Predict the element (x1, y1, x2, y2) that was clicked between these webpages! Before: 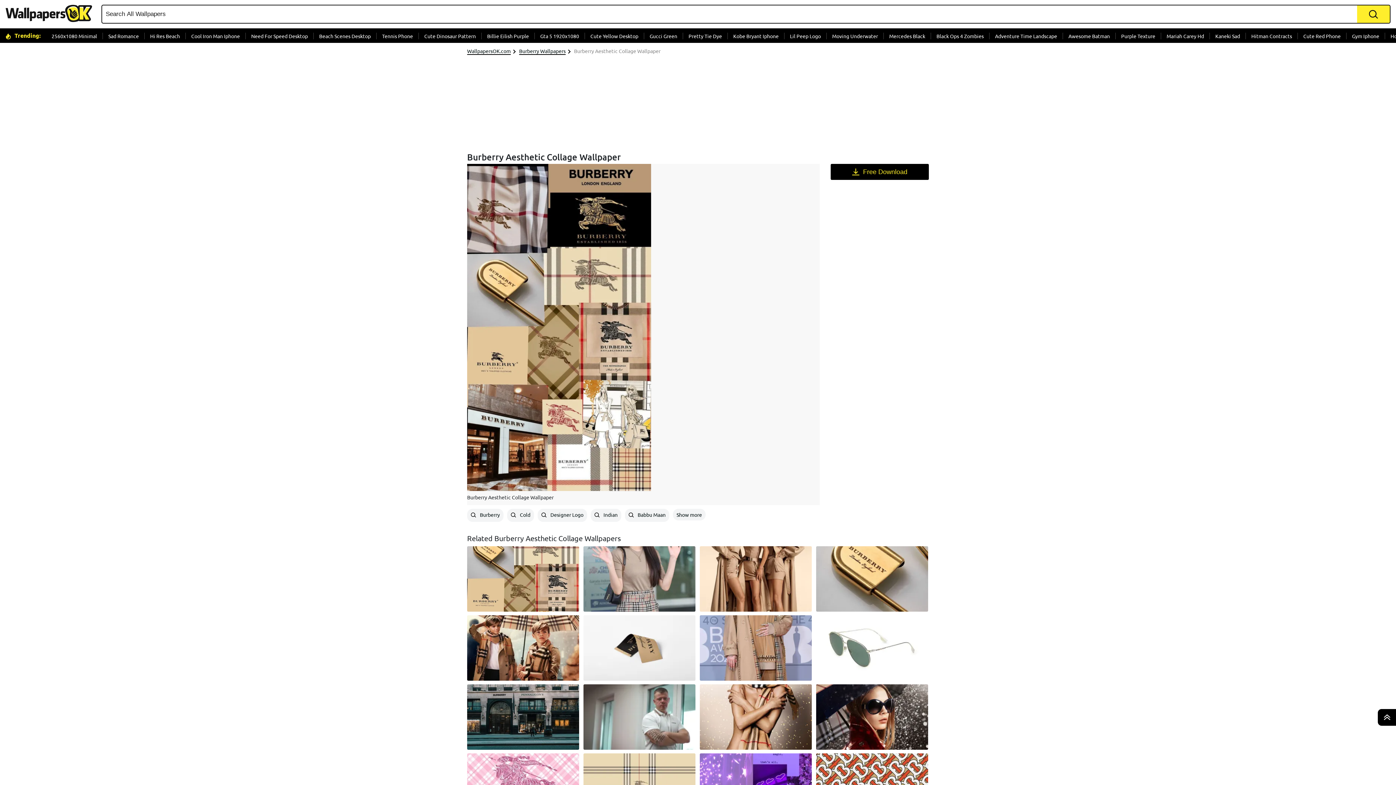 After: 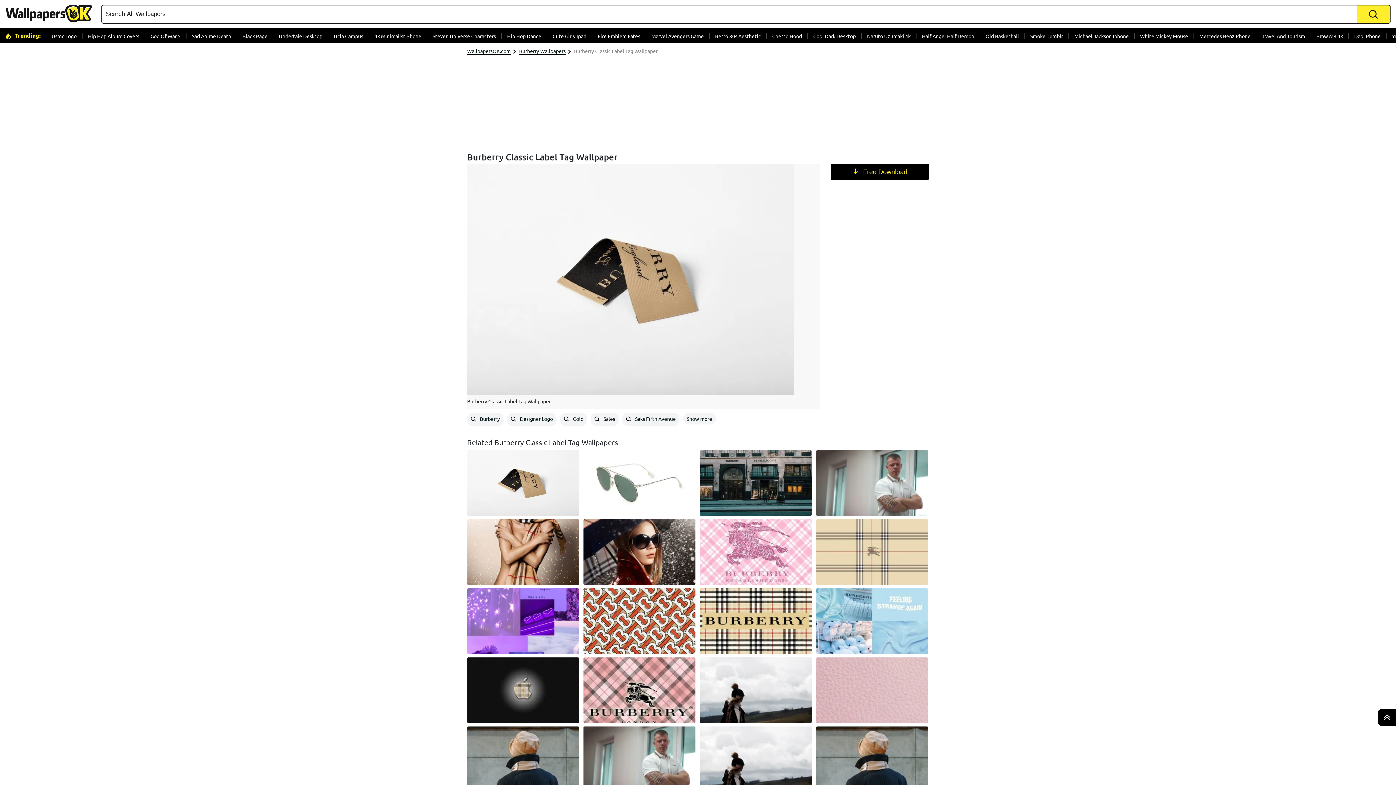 Action: bbox: (583, 615, 695, 681)